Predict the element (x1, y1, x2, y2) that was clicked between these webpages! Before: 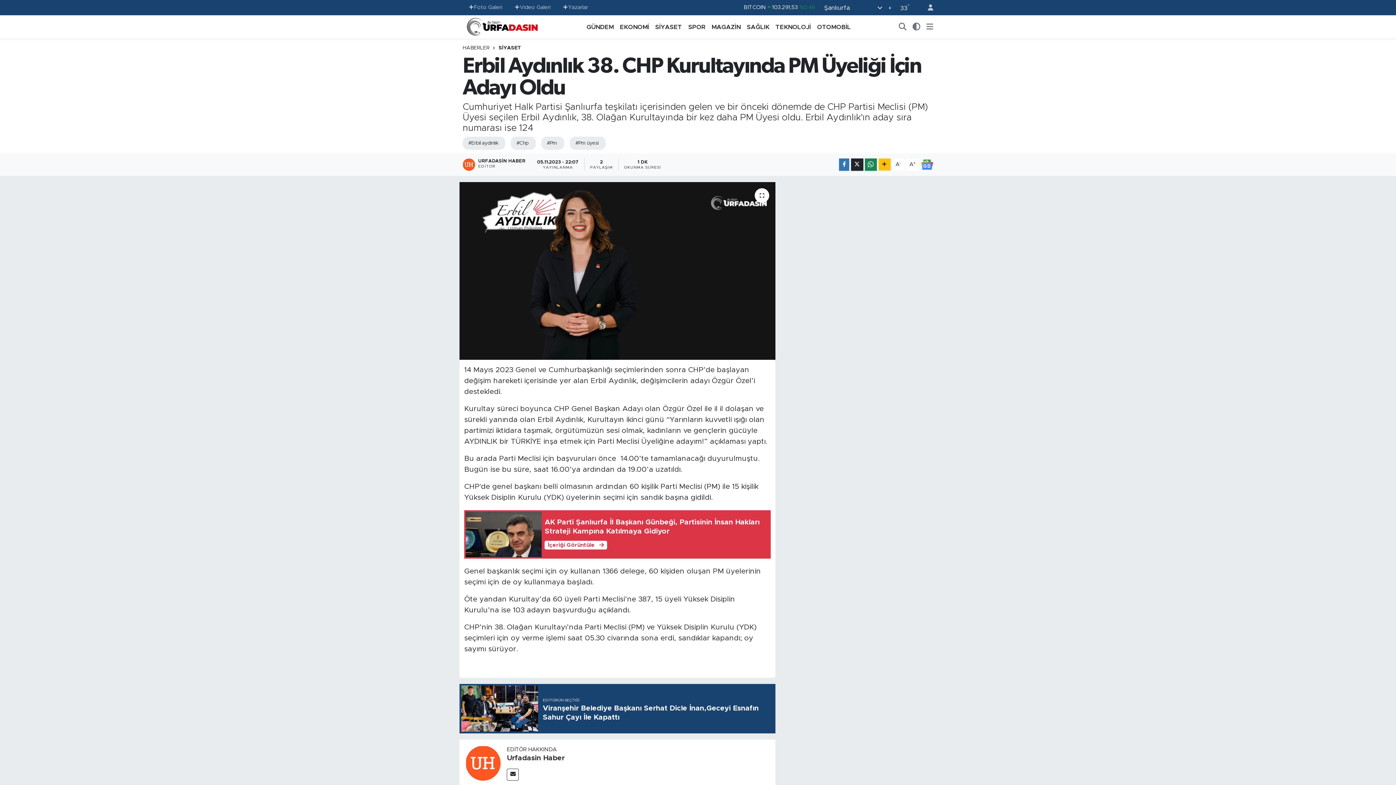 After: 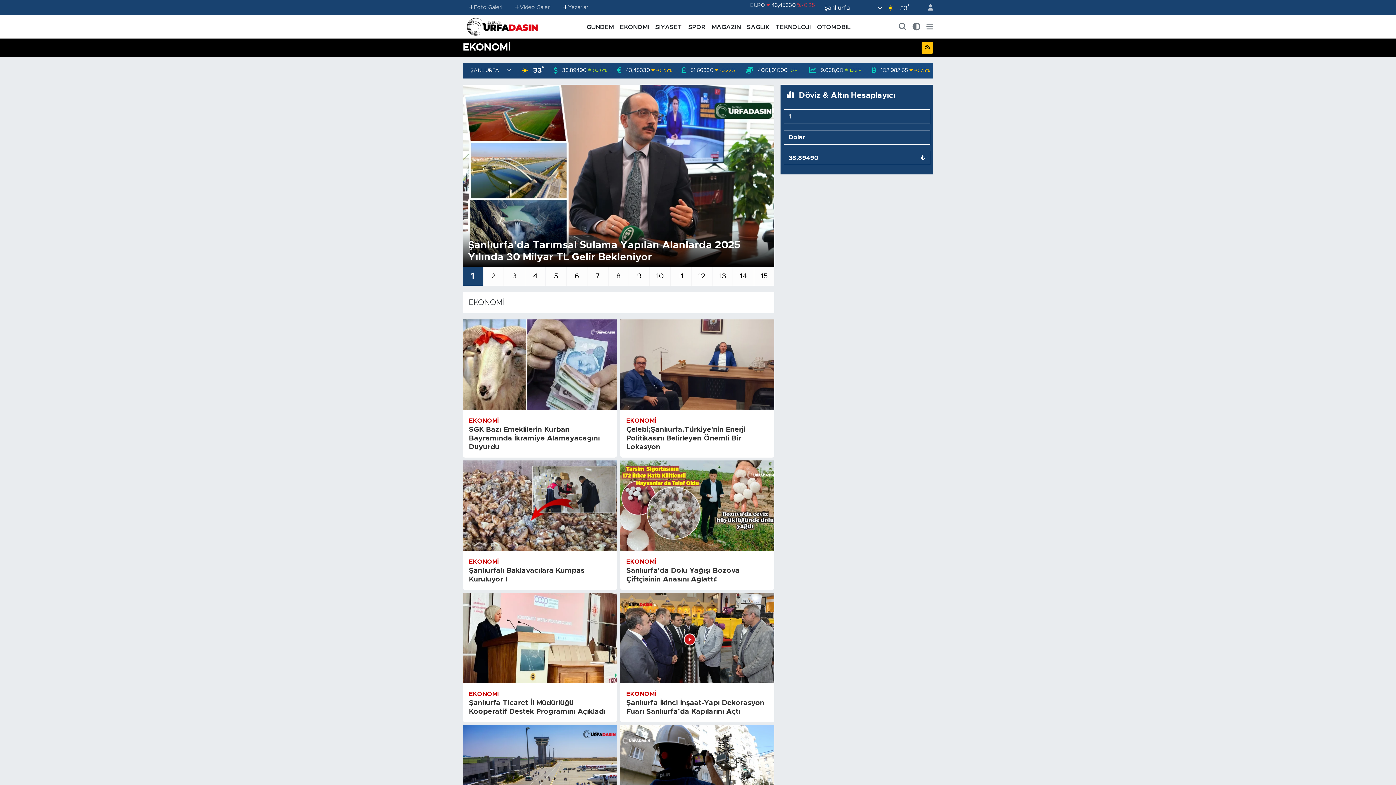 Action: bbox: (617, 22, 652, 31) label: EKONOMİ